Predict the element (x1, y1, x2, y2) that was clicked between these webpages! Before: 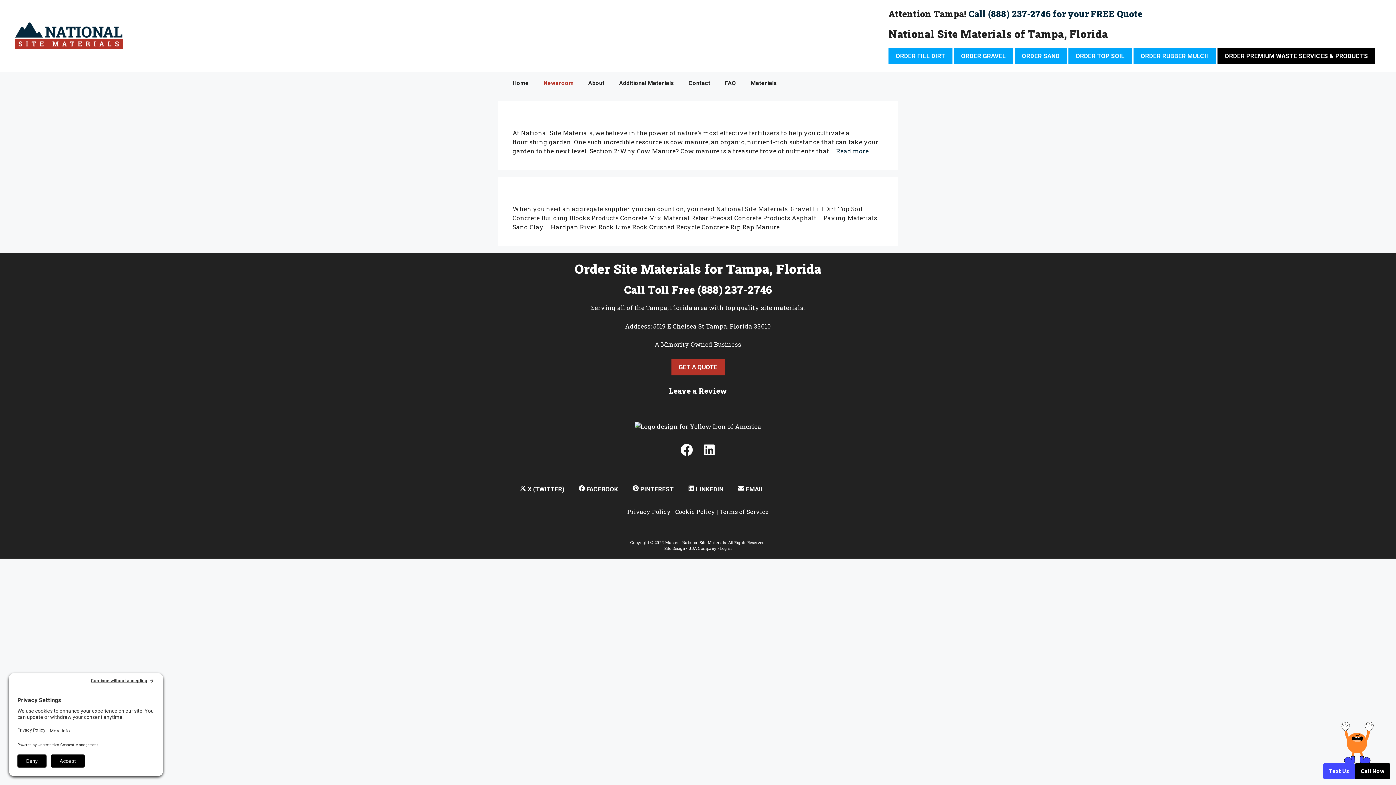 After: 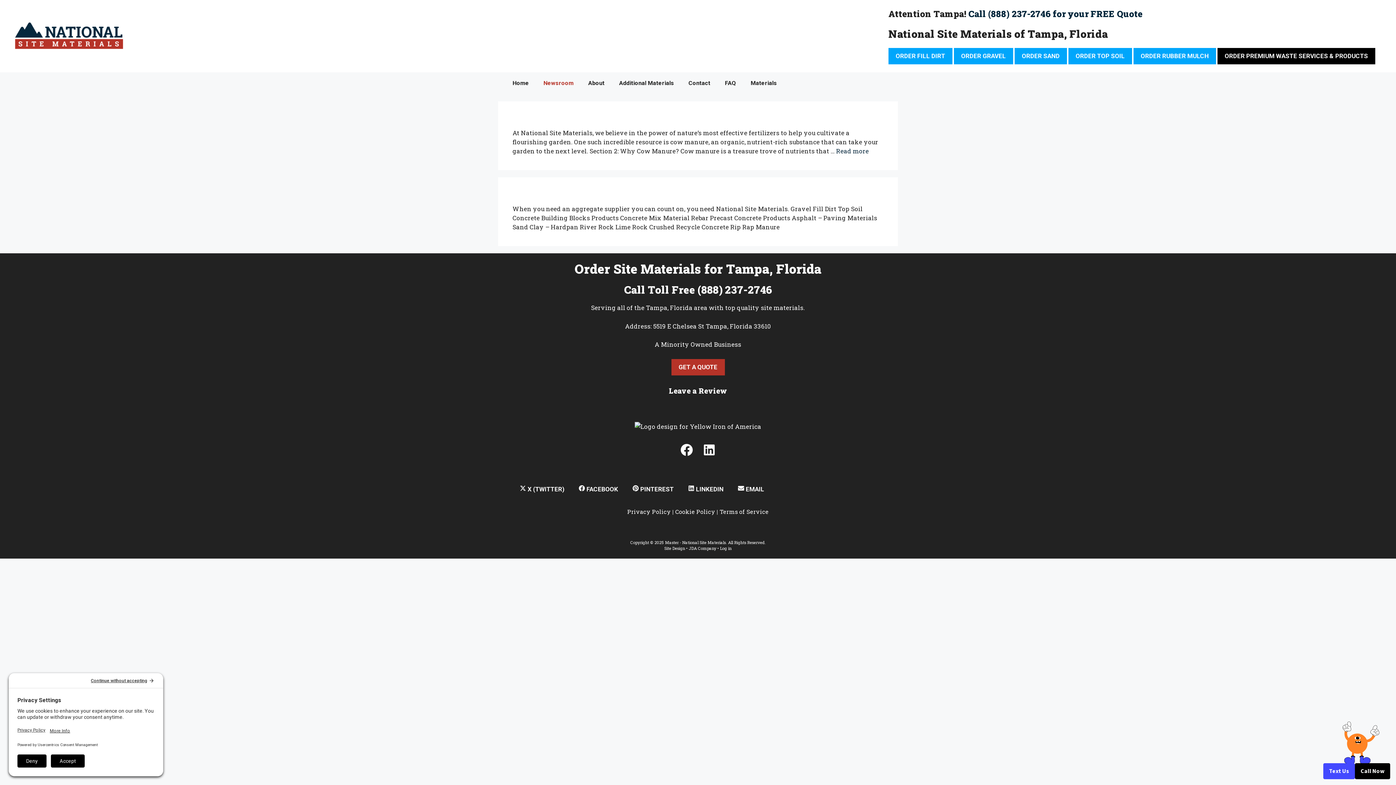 Action: label: Leave a Review bbox: (669, 386, 727, 395)